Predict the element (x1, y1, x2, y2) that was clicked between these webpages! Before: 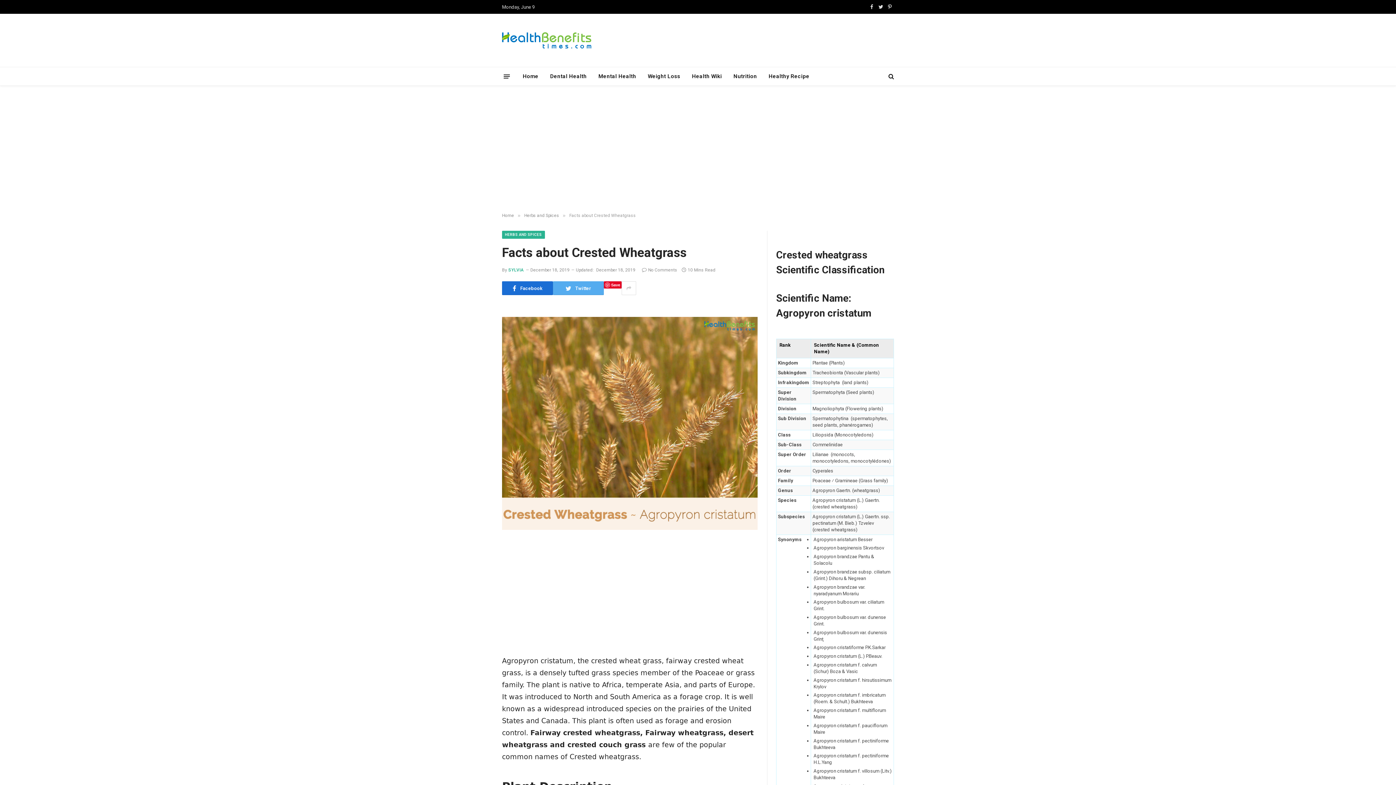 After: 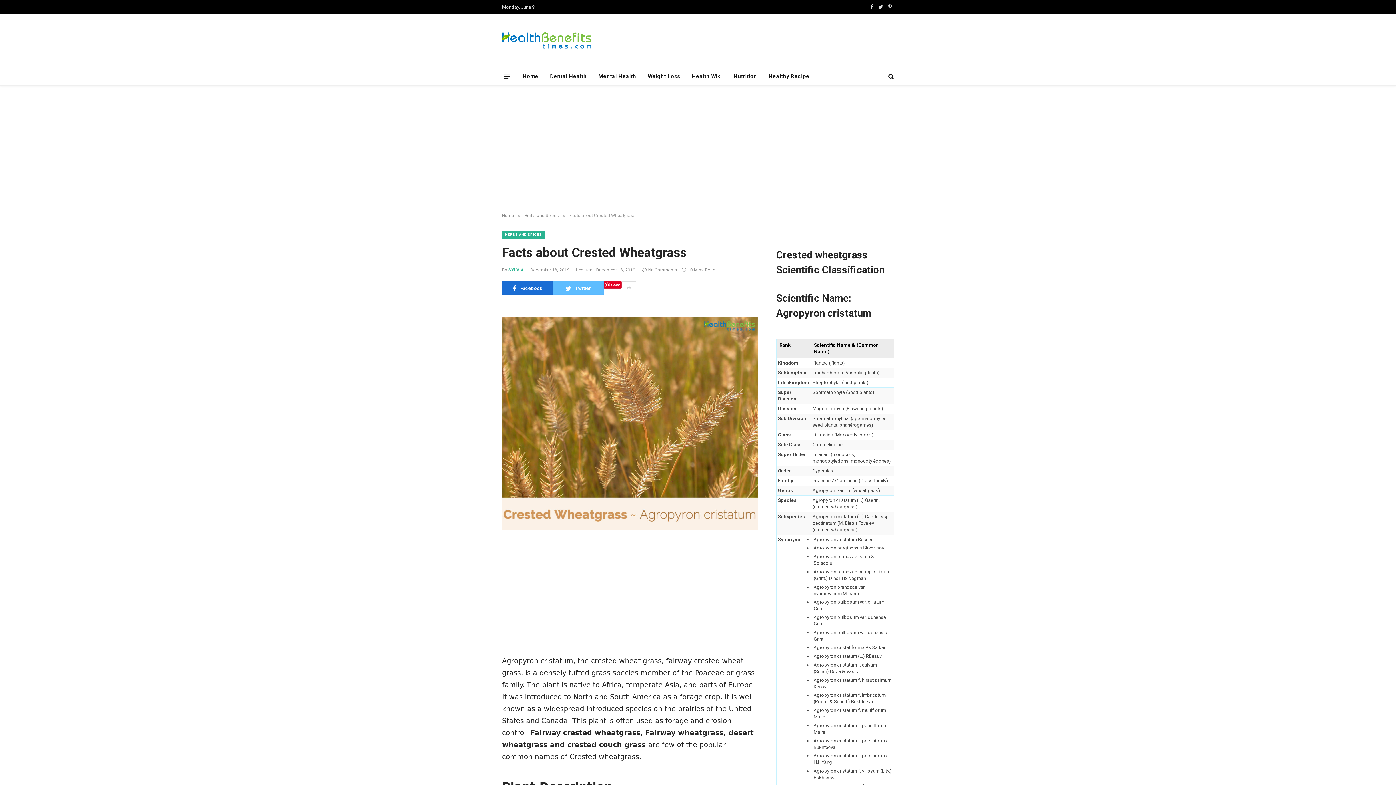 Action: bbox: (553, 281, 604, 295) label: Twitter